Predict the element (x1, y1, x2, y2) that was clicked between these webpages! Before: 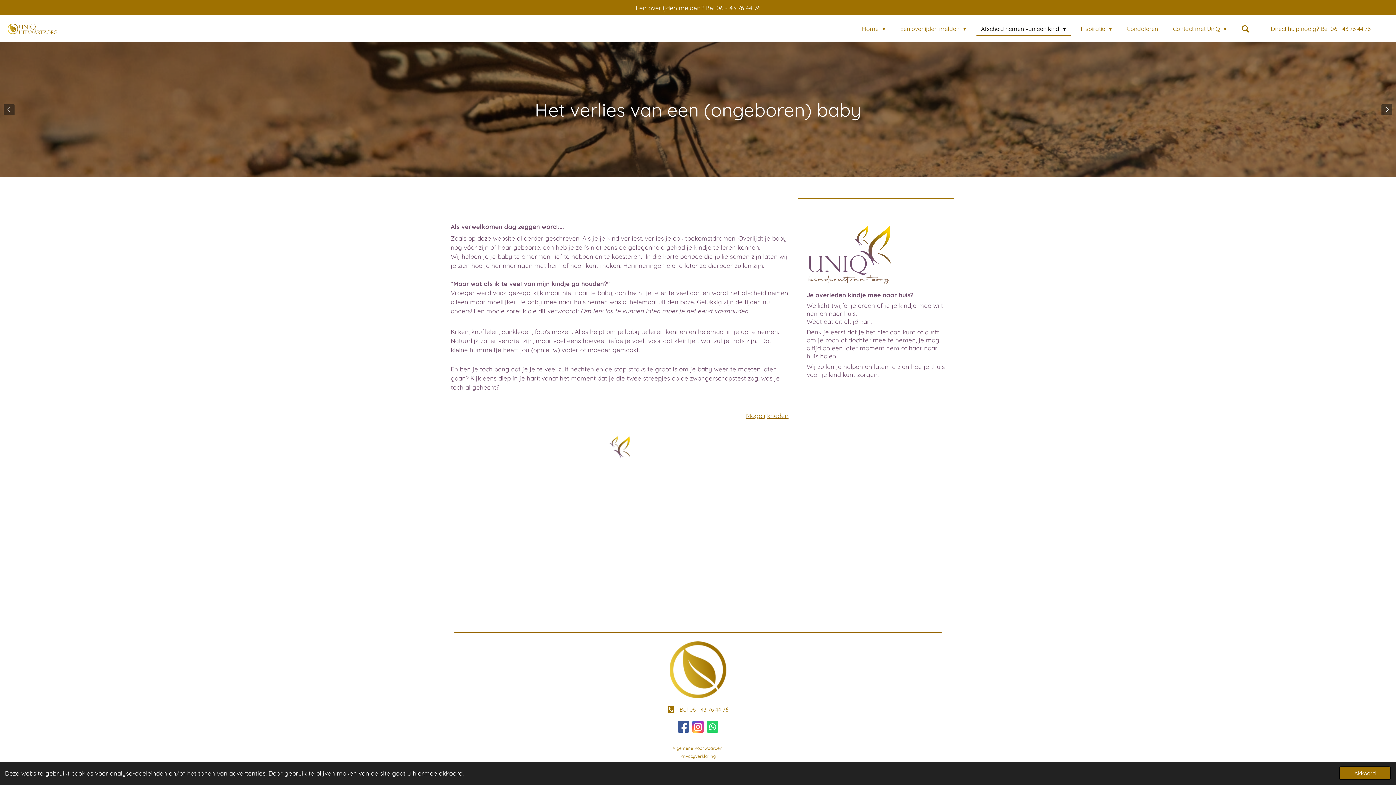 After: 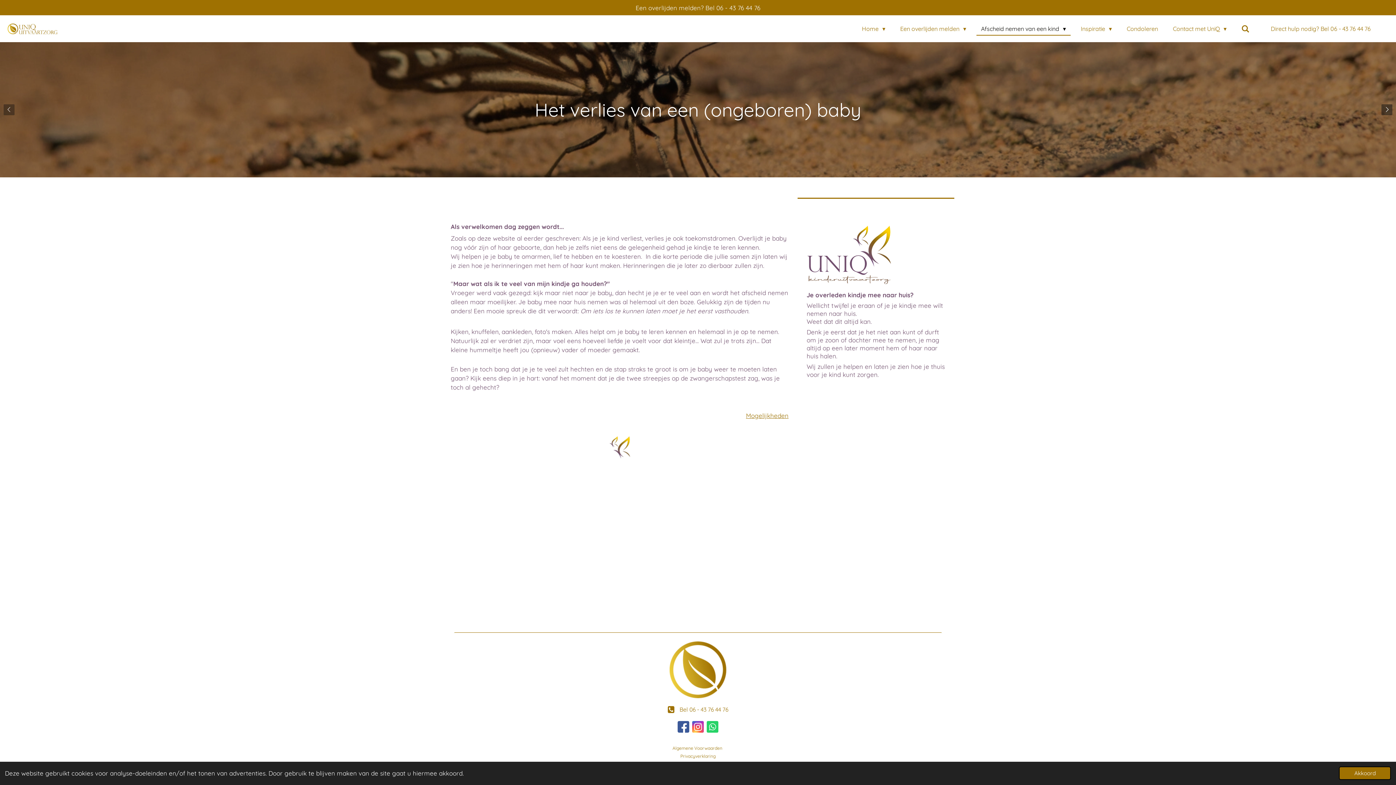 Action: bbox: (3, 104, 14, 115)